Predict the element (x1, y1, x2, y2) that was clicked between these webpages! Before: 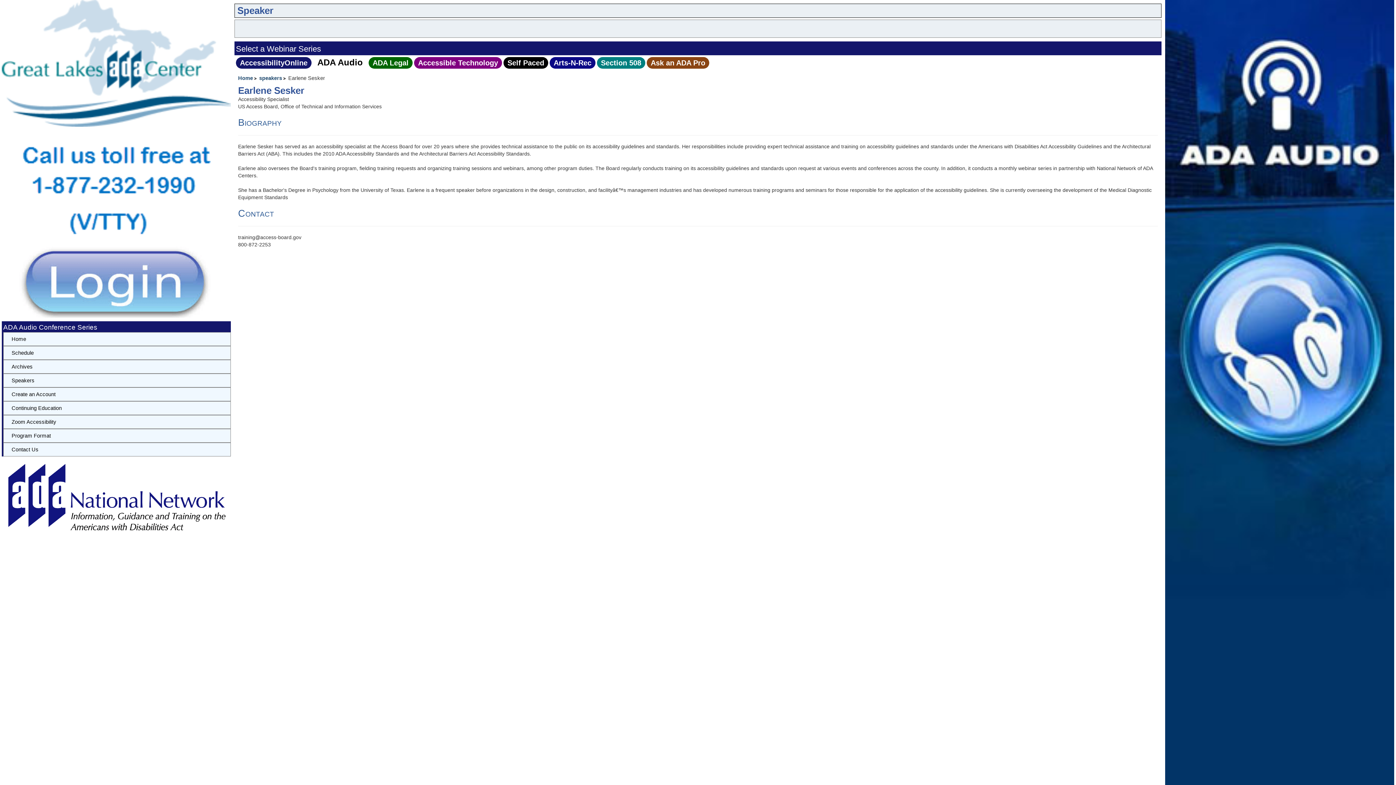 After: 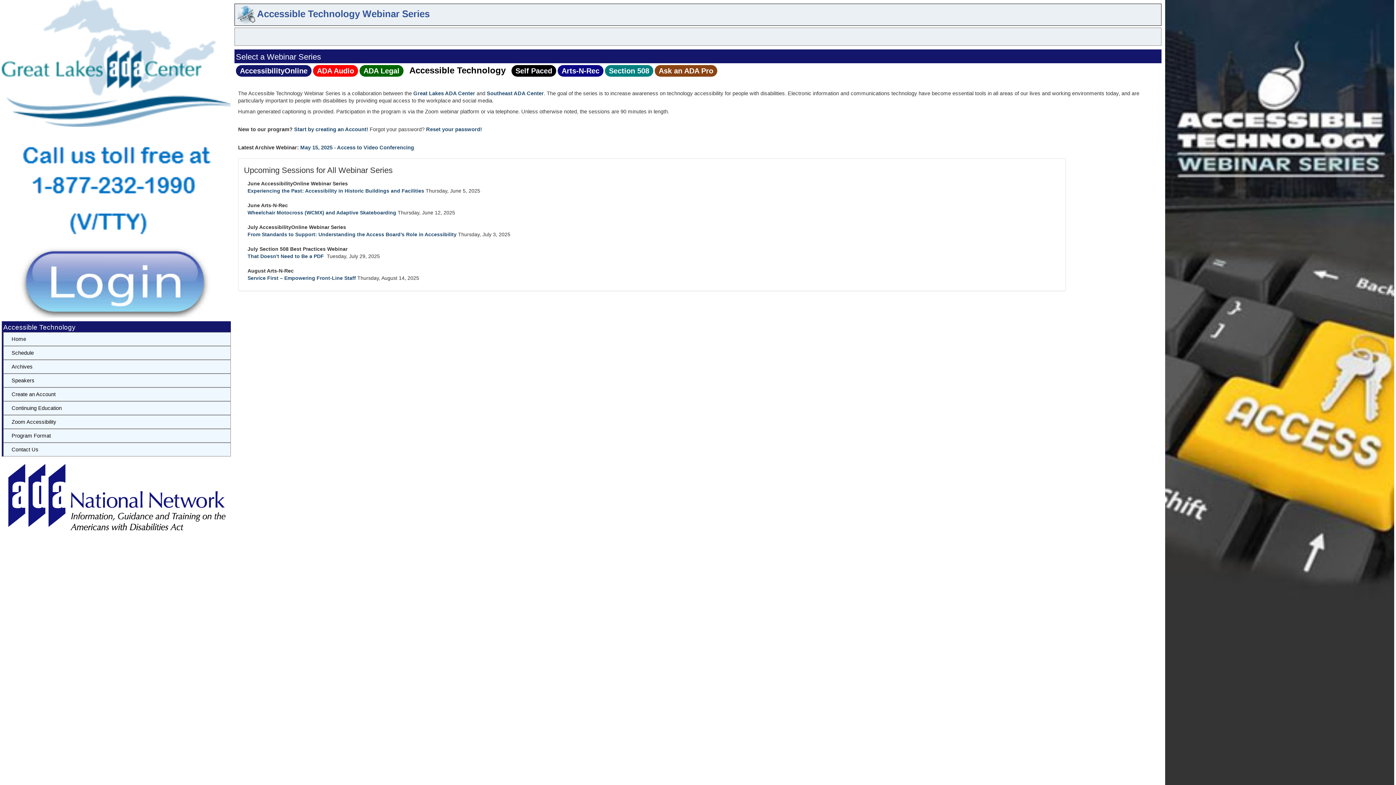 Action: label: Accessible Technology bbox: (418, 58, 498, 66)